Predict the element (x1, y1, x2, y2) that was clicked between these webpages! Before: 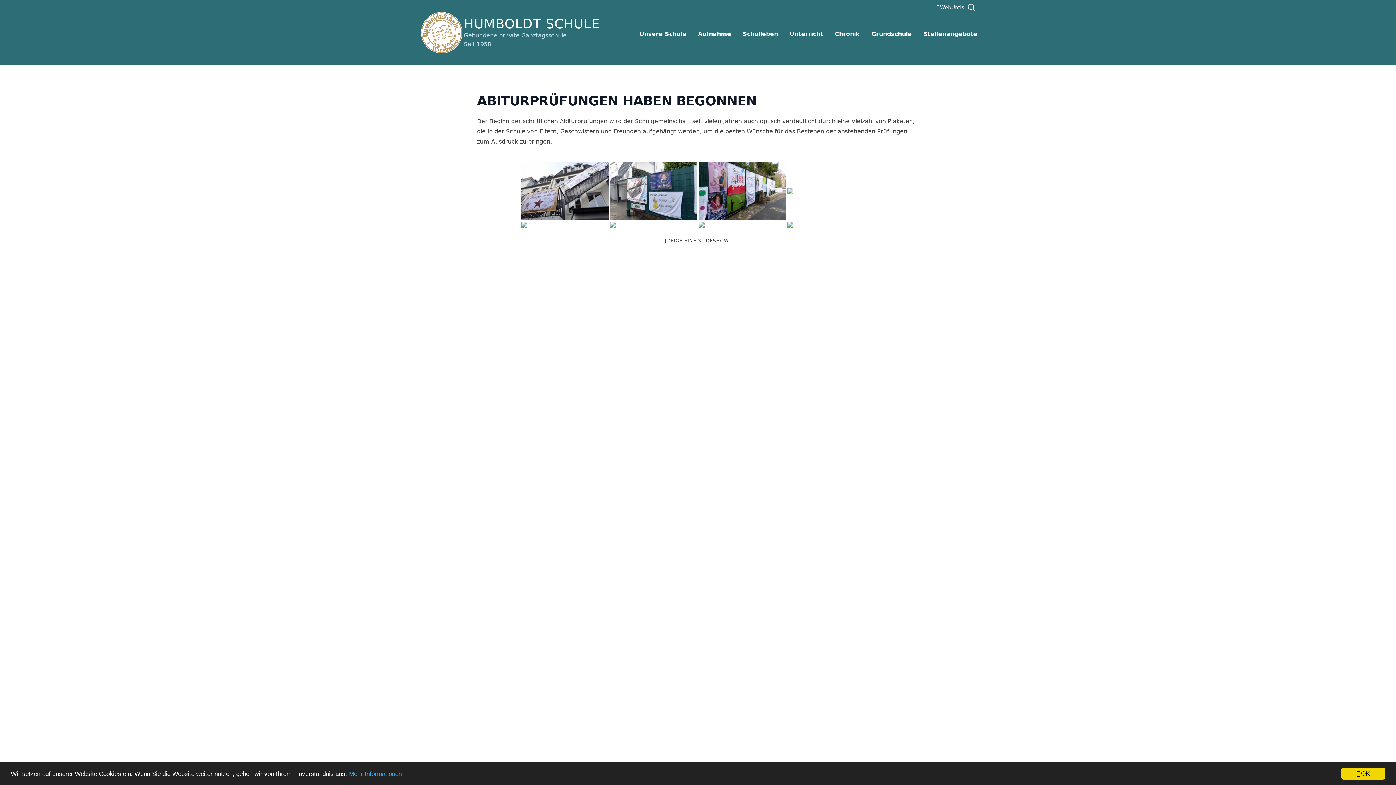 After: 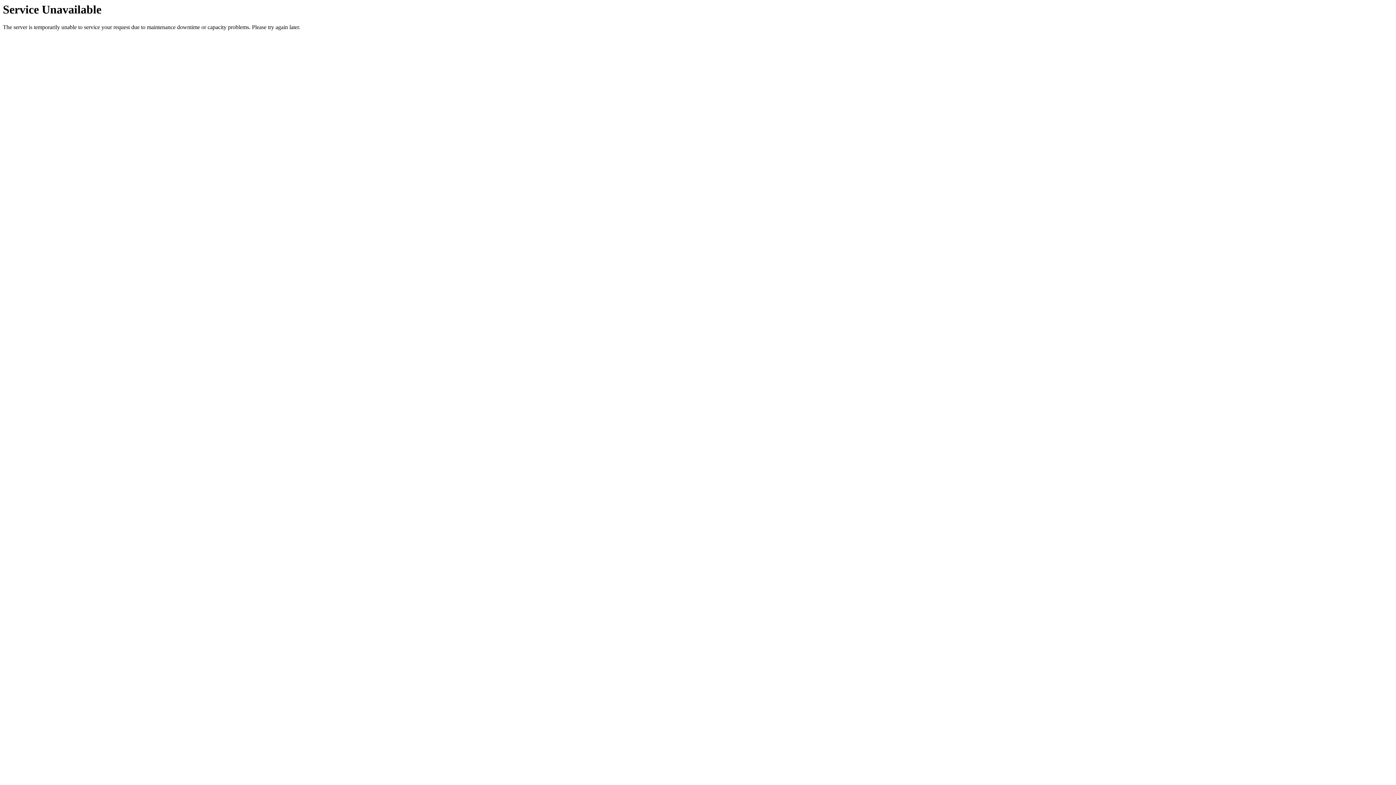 Action: label: Stellenangebote bbox: (923, 29, 977, 38)